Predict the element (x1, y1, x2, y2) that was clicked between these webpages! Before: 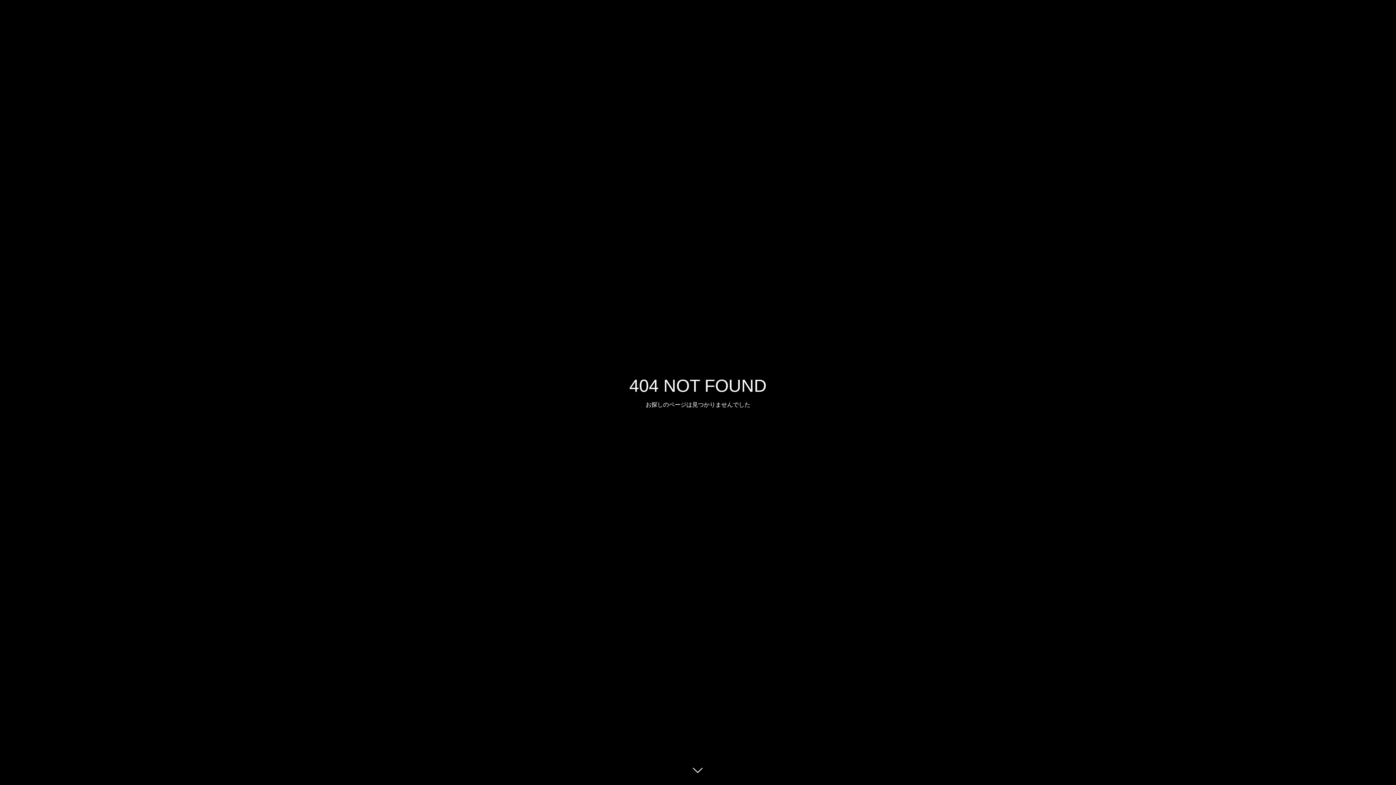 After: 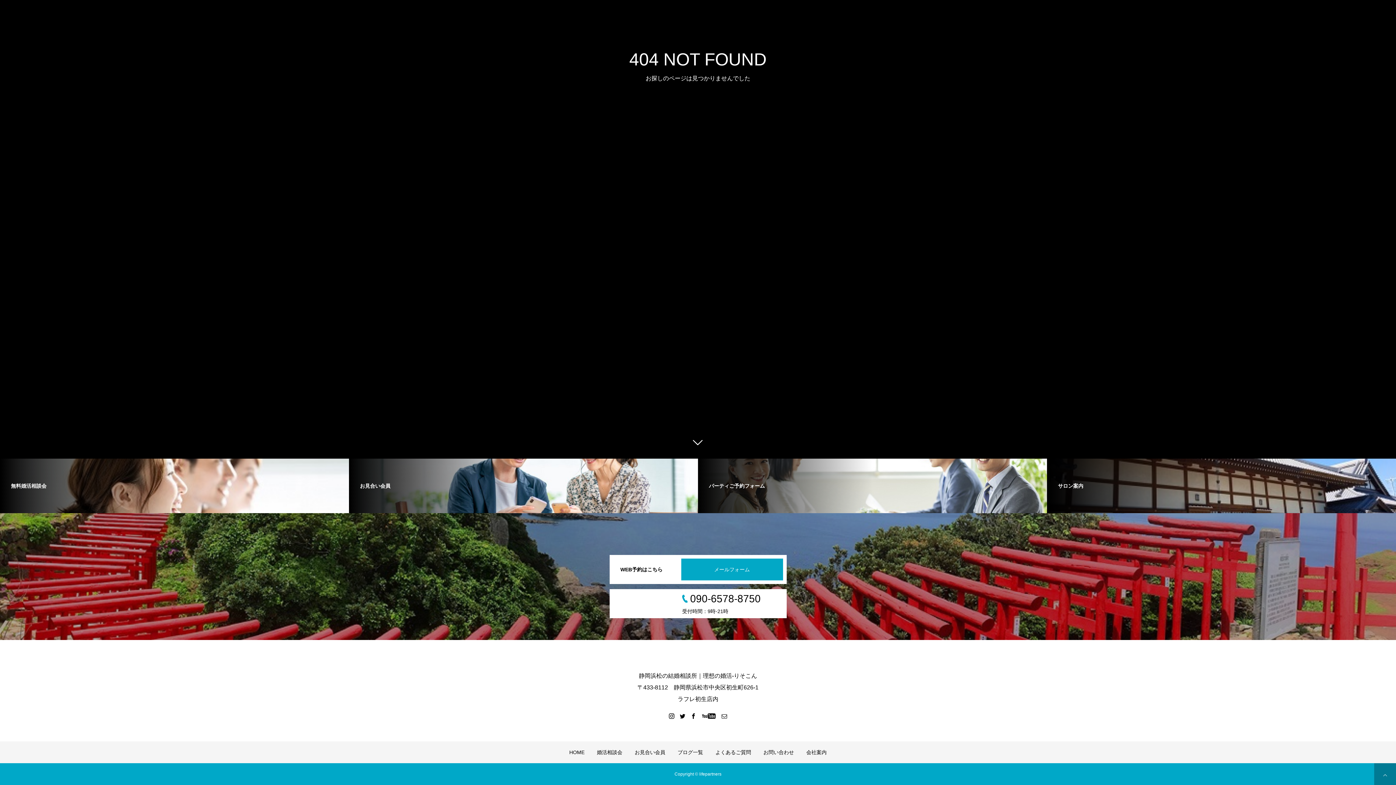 Action: bbox: (687, 760, 709, 781)